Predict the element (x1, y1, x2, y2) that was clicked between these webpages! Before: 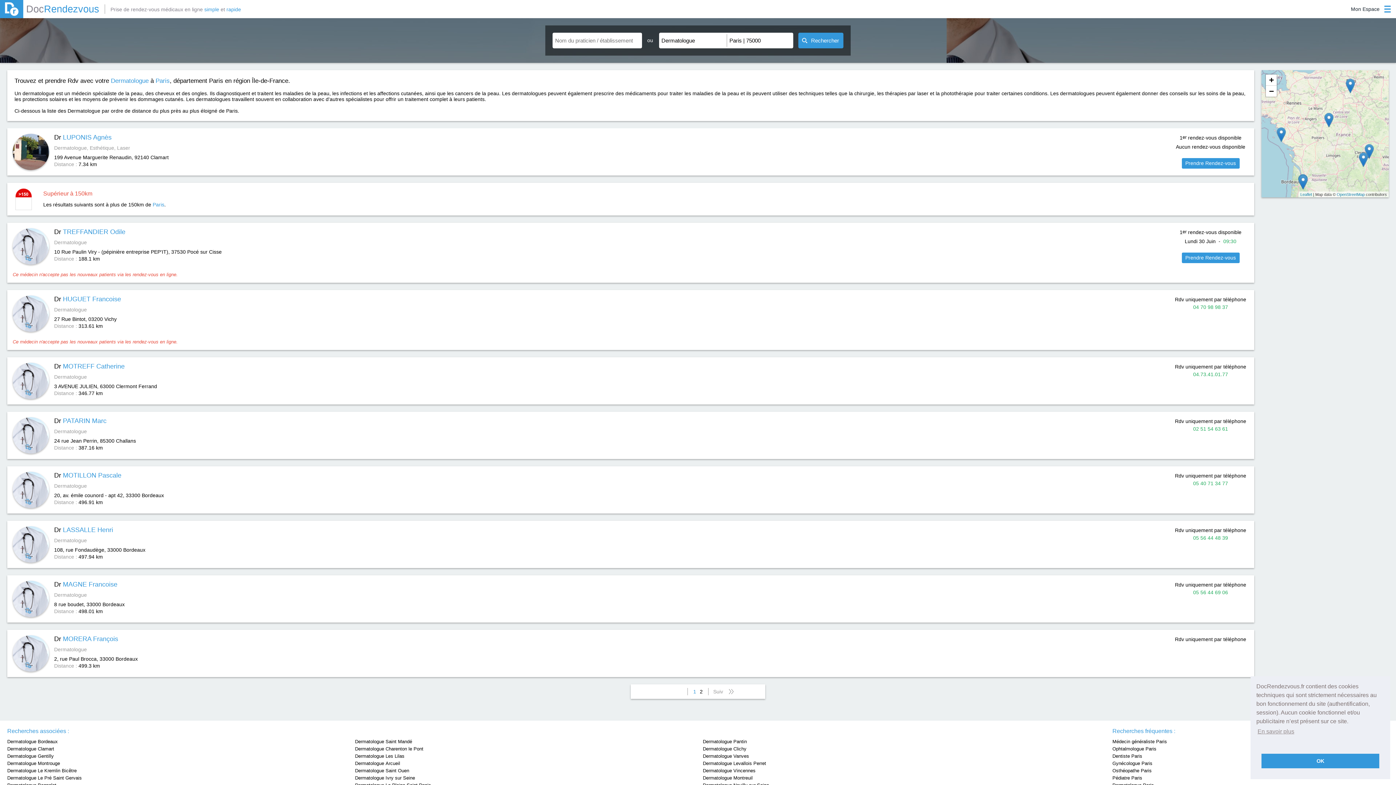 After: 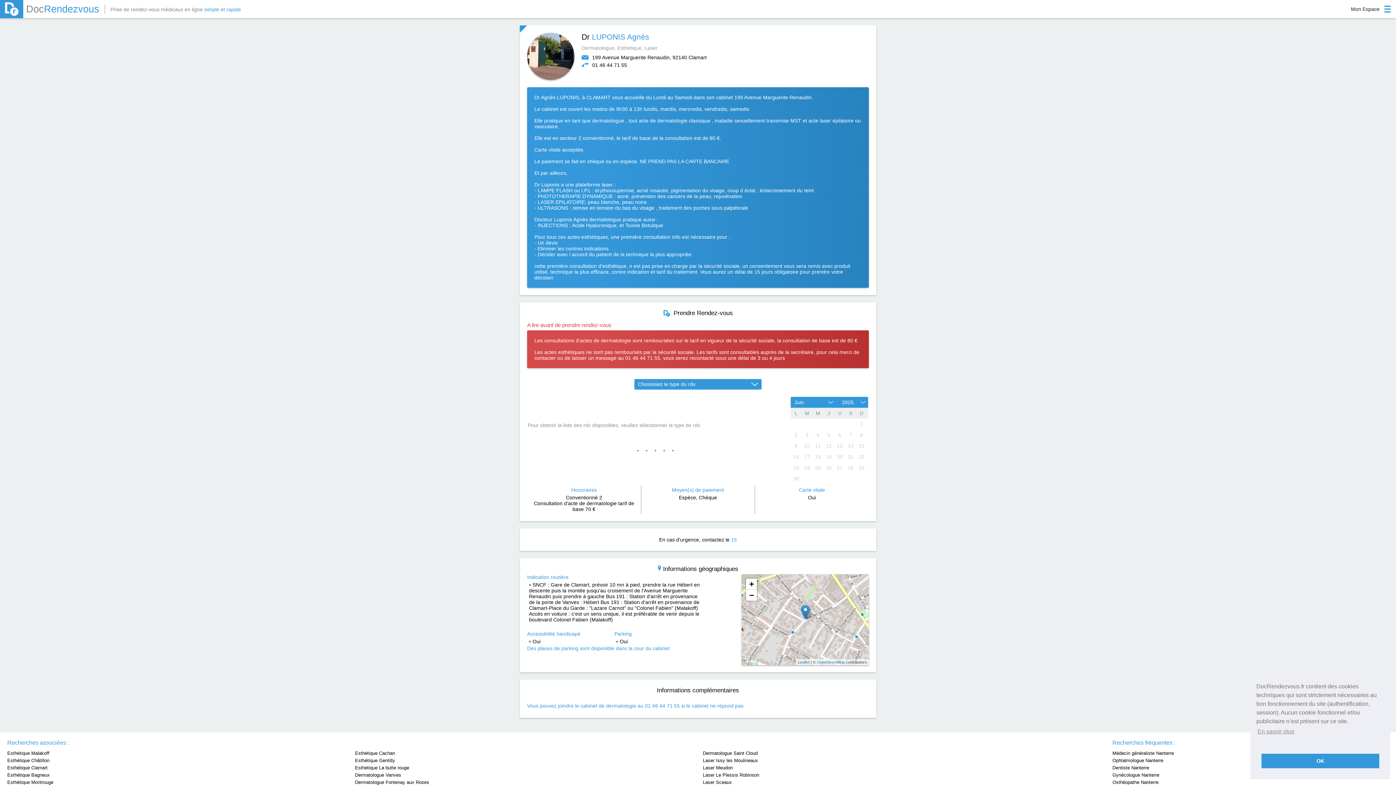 Action: bbox: (1182, 158, 1239, 168) label: Prendre Rendez-vous